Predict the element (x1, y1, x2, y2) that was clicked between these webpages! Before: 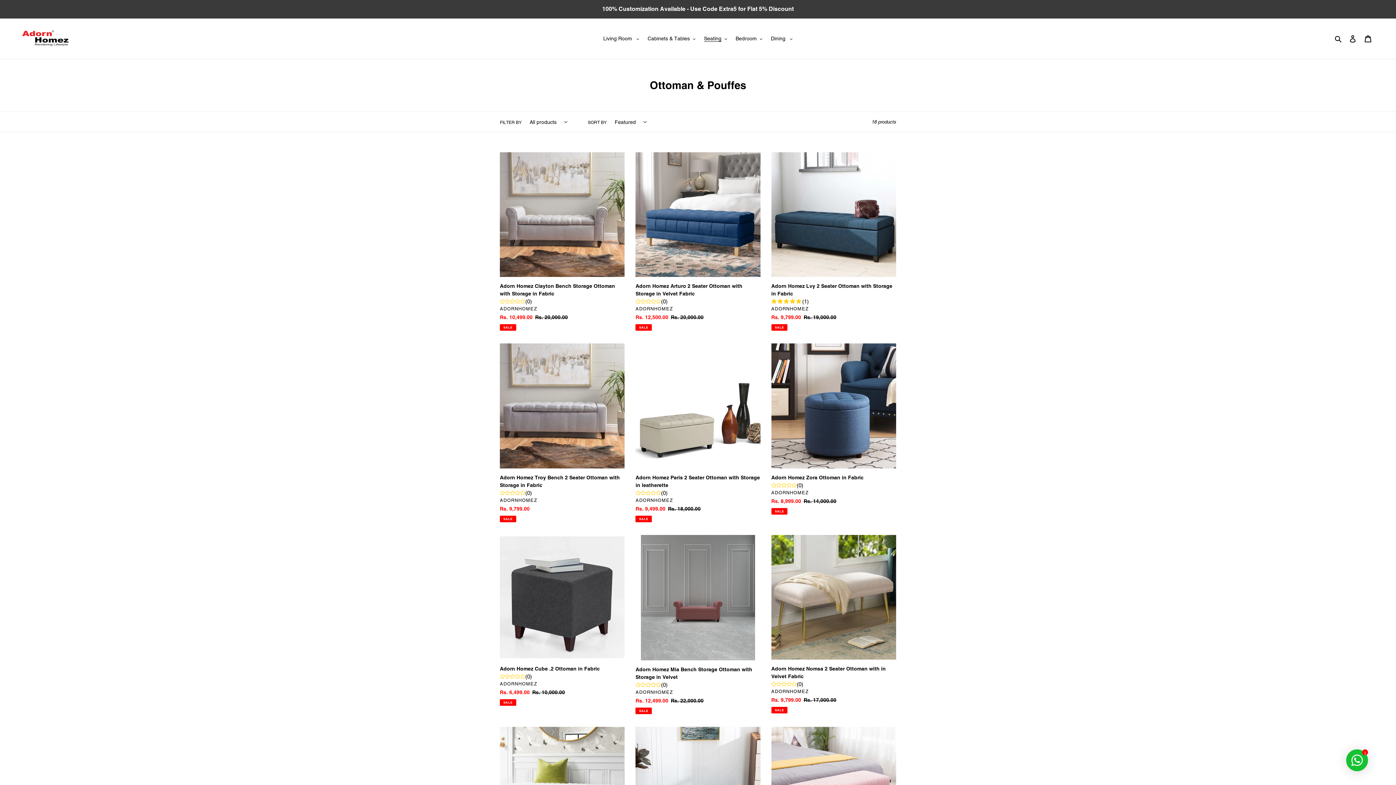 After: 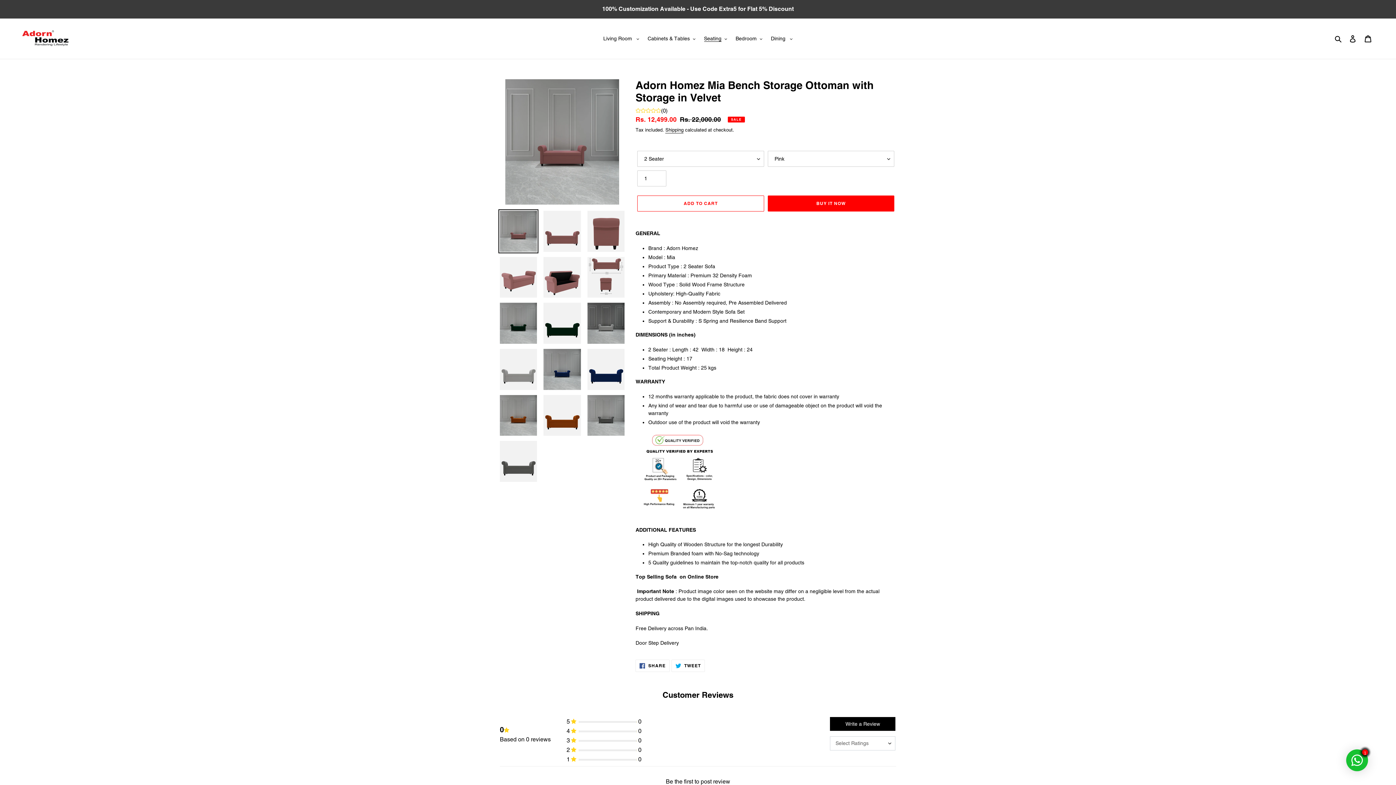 Action: bbox: (635, 535, 760, 714) label: Adorn Homez Mia Bench Storage Ottoman with Storage in Velvet